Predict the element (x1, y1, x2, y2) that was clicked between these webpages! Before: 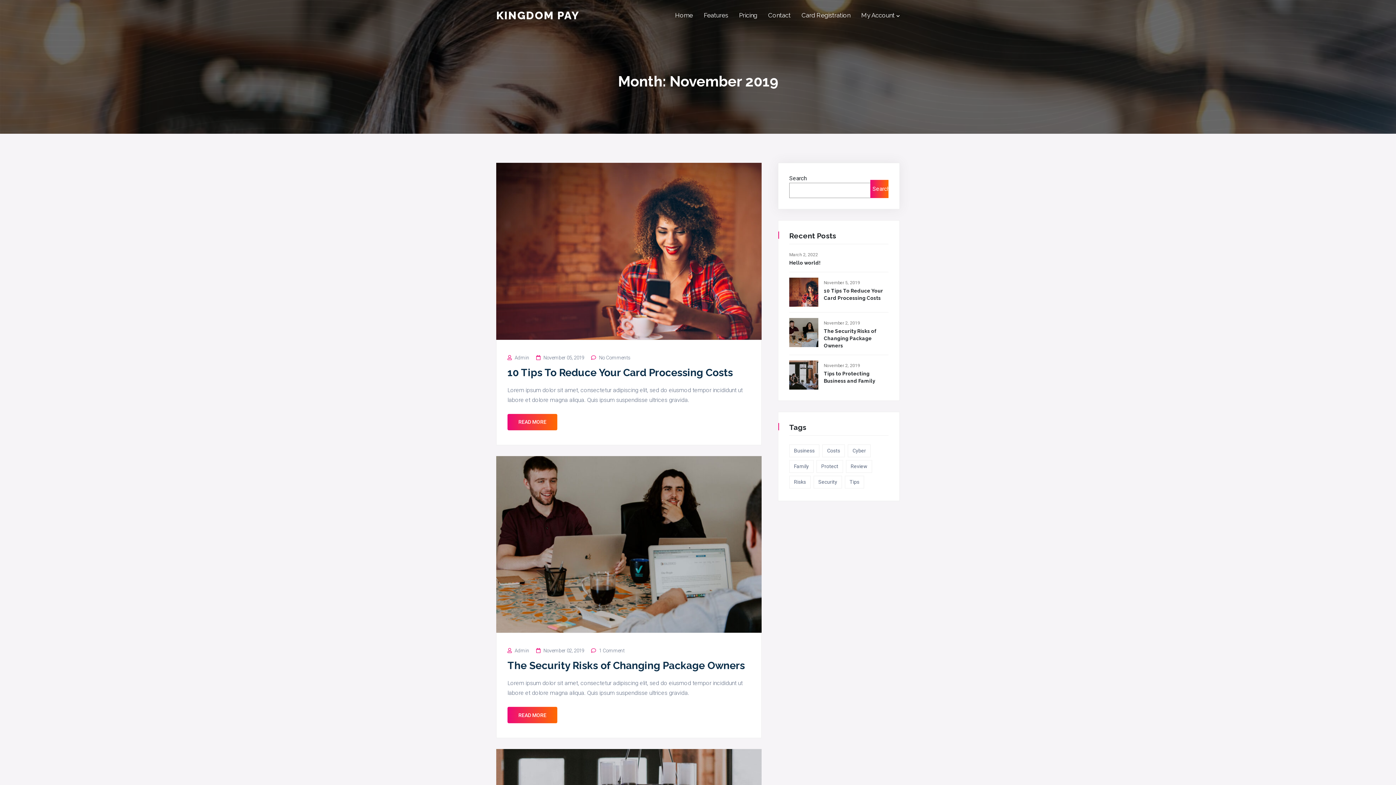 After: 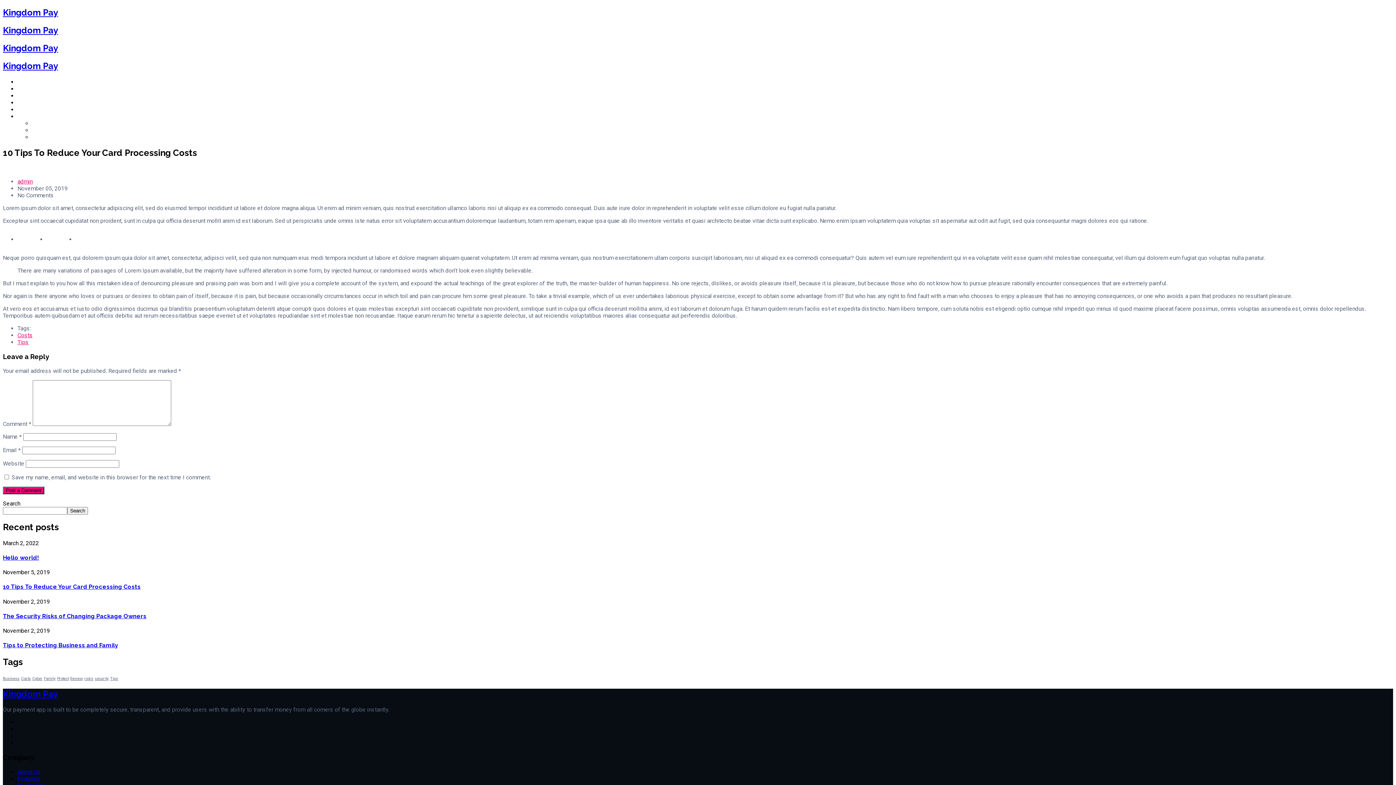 Action: bbox: (507, 366, 733, 378) label: 10 Tips To Reduce Your Card Processing Costs